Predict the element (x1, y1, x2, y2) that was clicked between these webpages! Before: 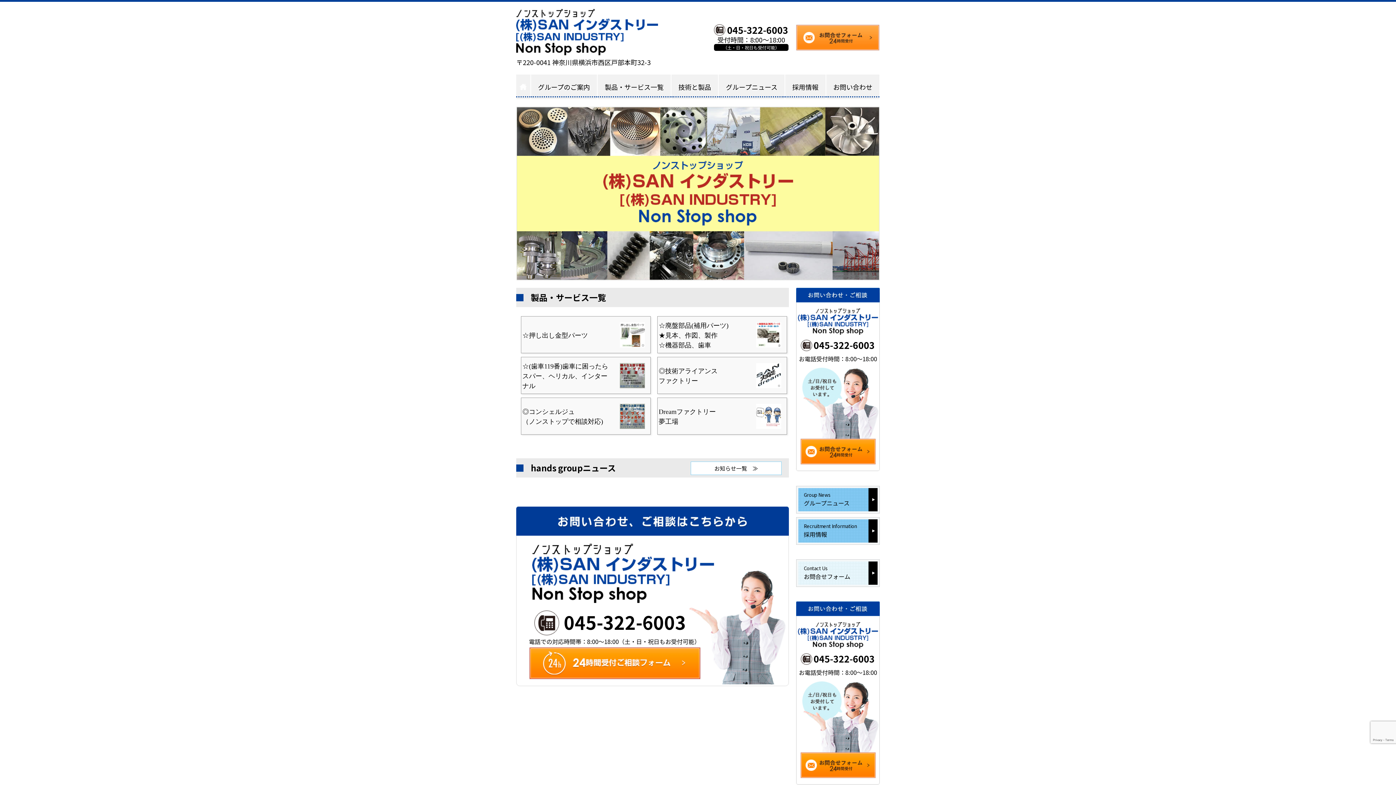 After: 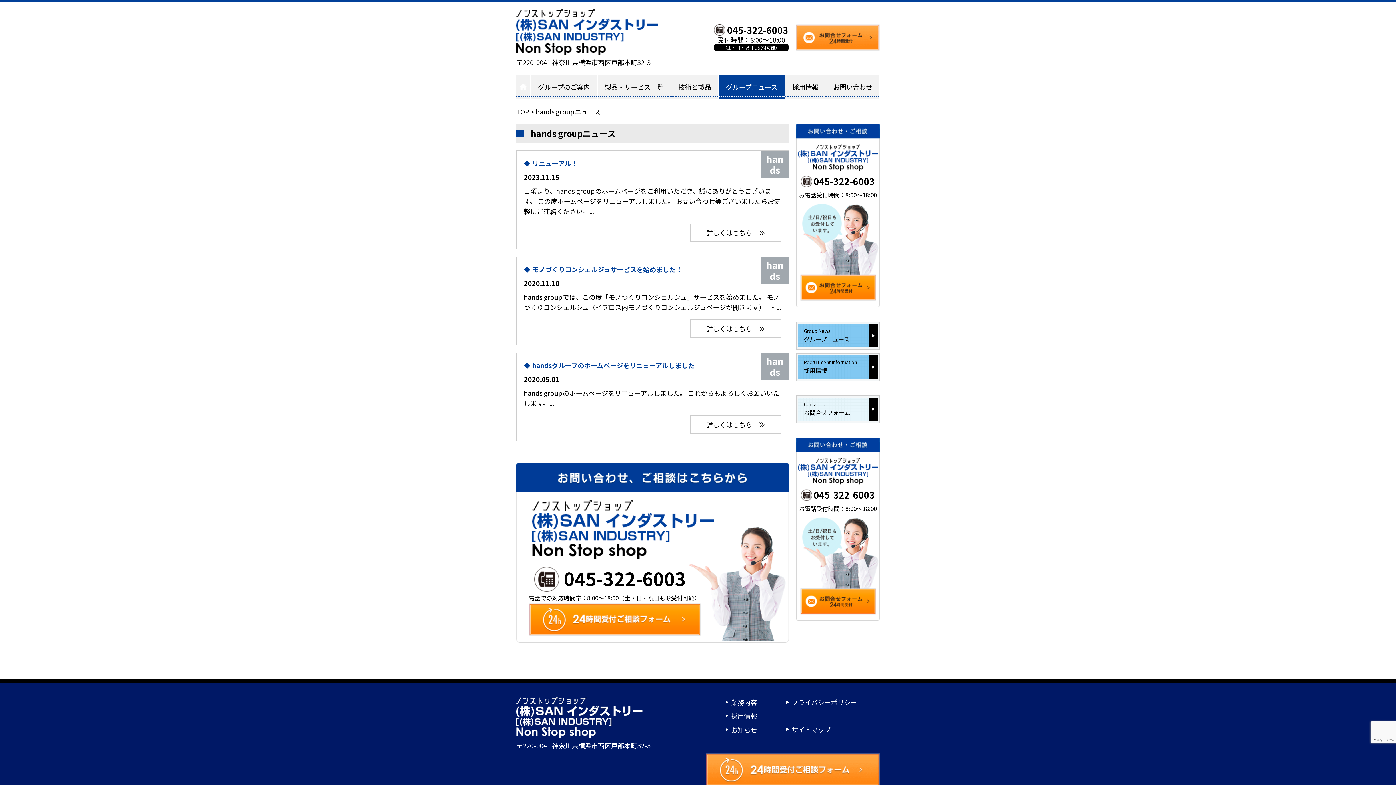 Action: bbox: (690, 461, 781, 475) label: お知らせ一覧　≫